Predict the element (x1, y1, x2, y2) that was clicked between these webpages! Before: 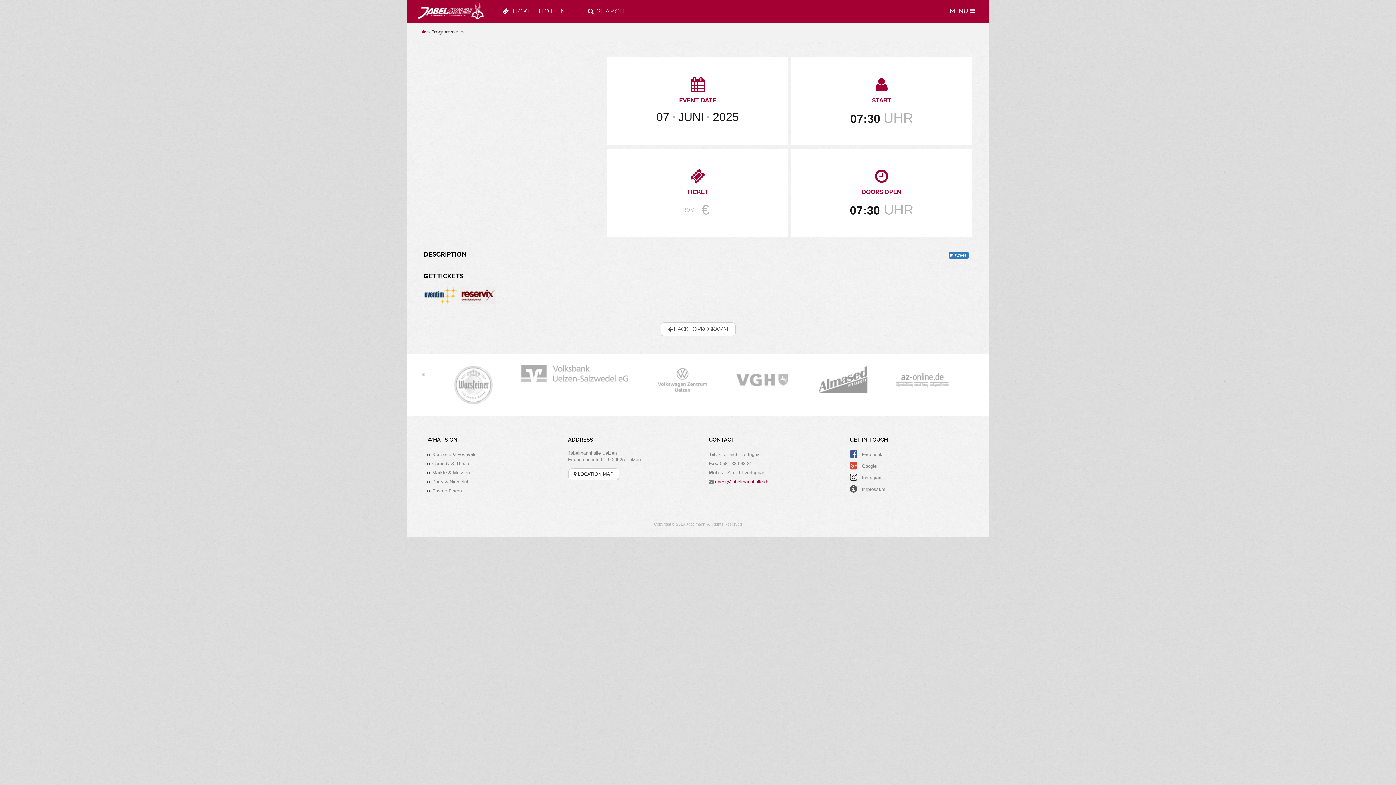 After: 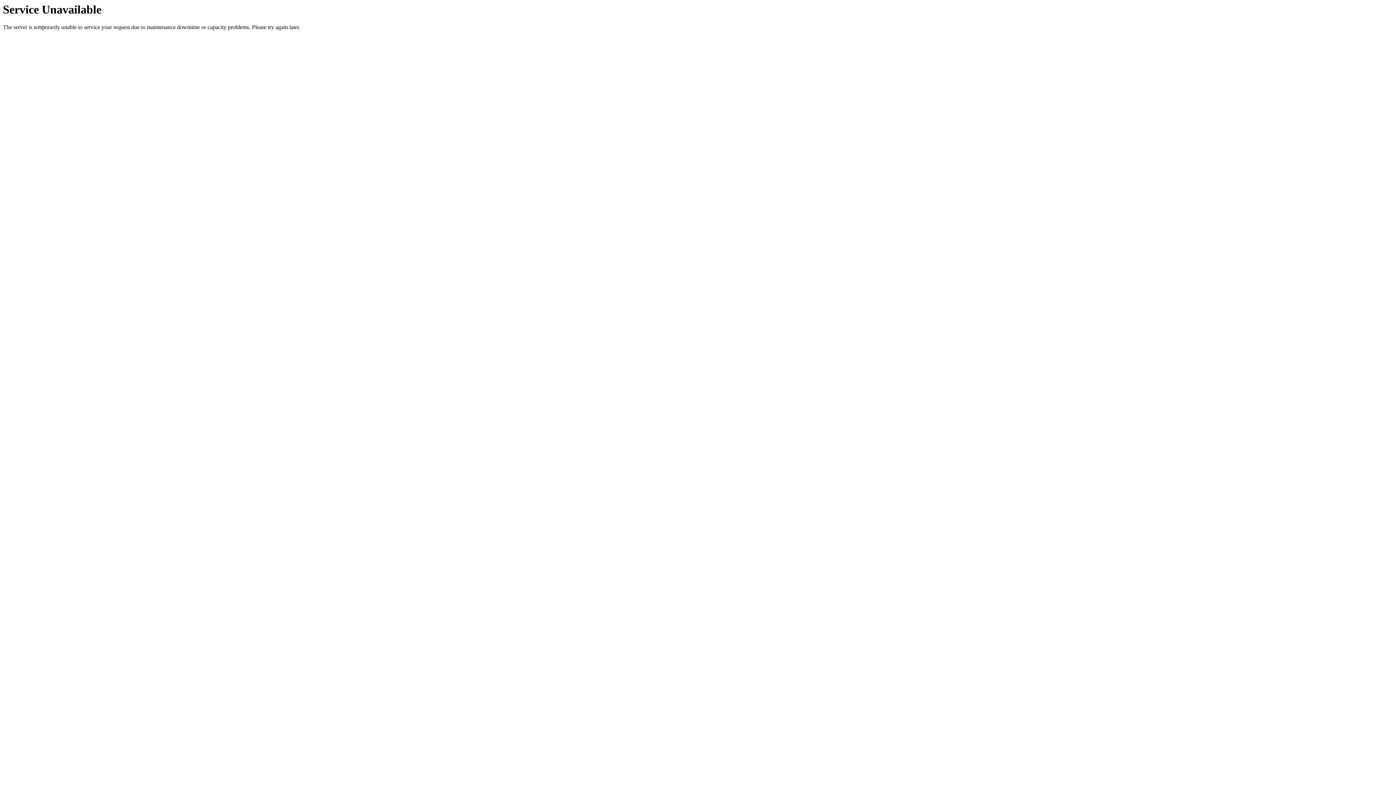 Action: label: Comedy & Theater bbox: (427, 459, 557, 468)